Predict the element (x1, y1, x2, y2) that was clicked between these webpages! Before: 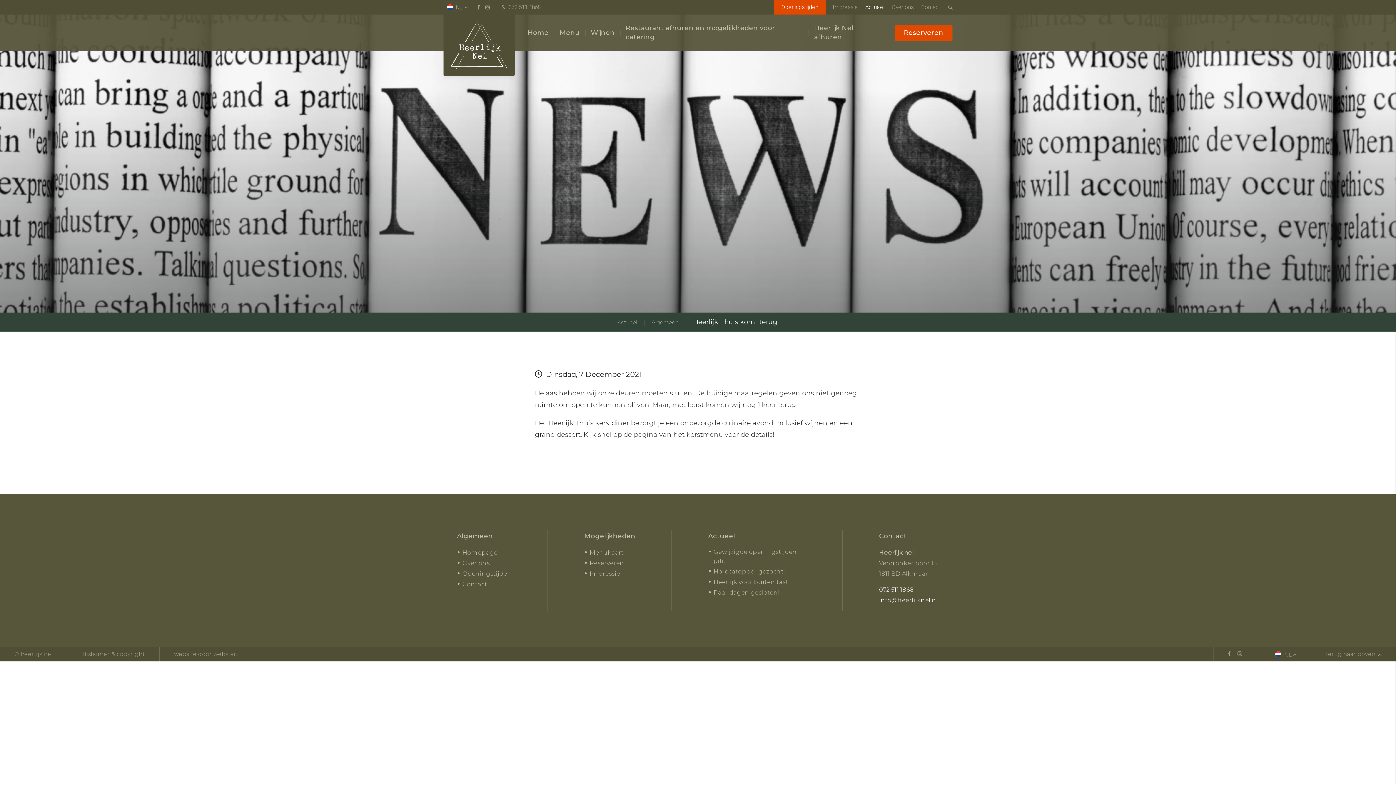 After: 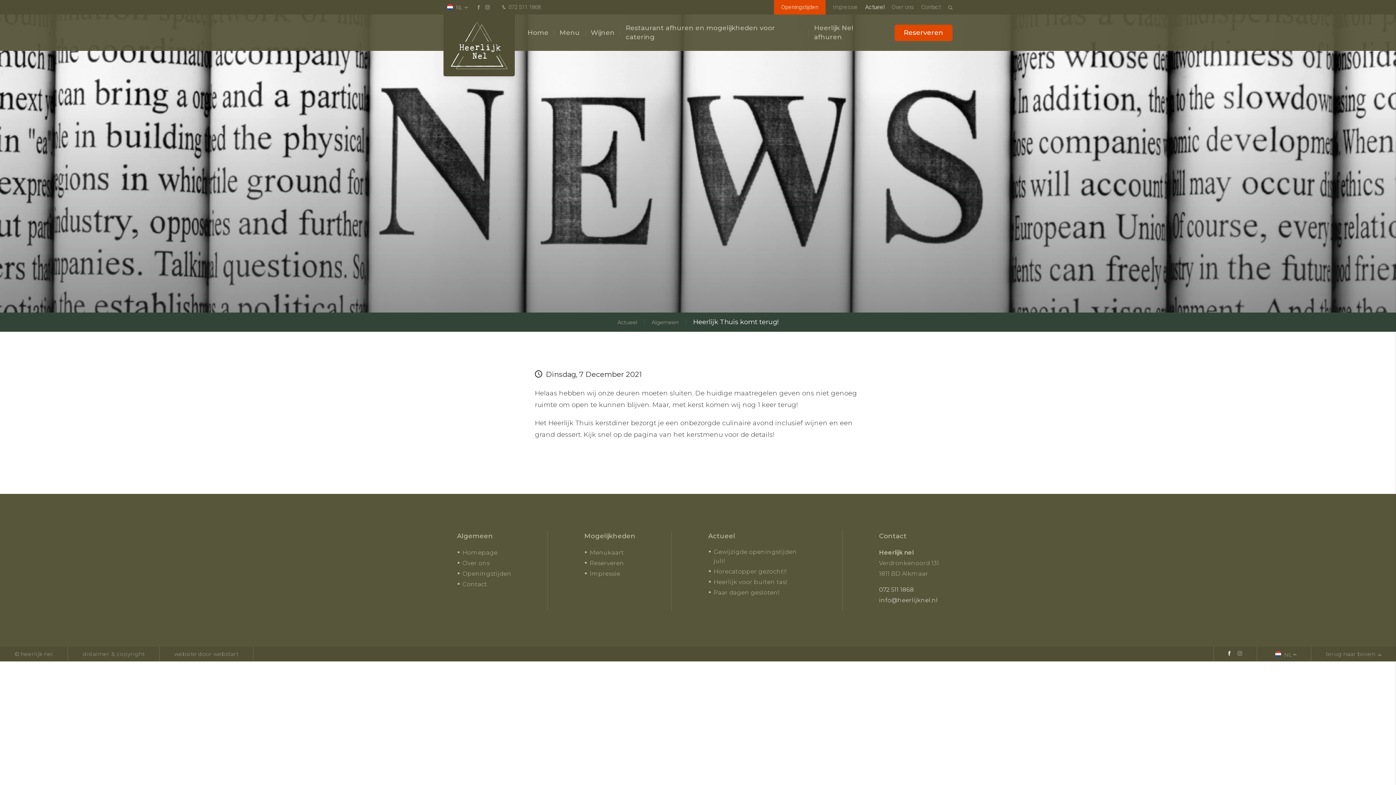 Action: bbox: (1228, 647, 1230, 662)